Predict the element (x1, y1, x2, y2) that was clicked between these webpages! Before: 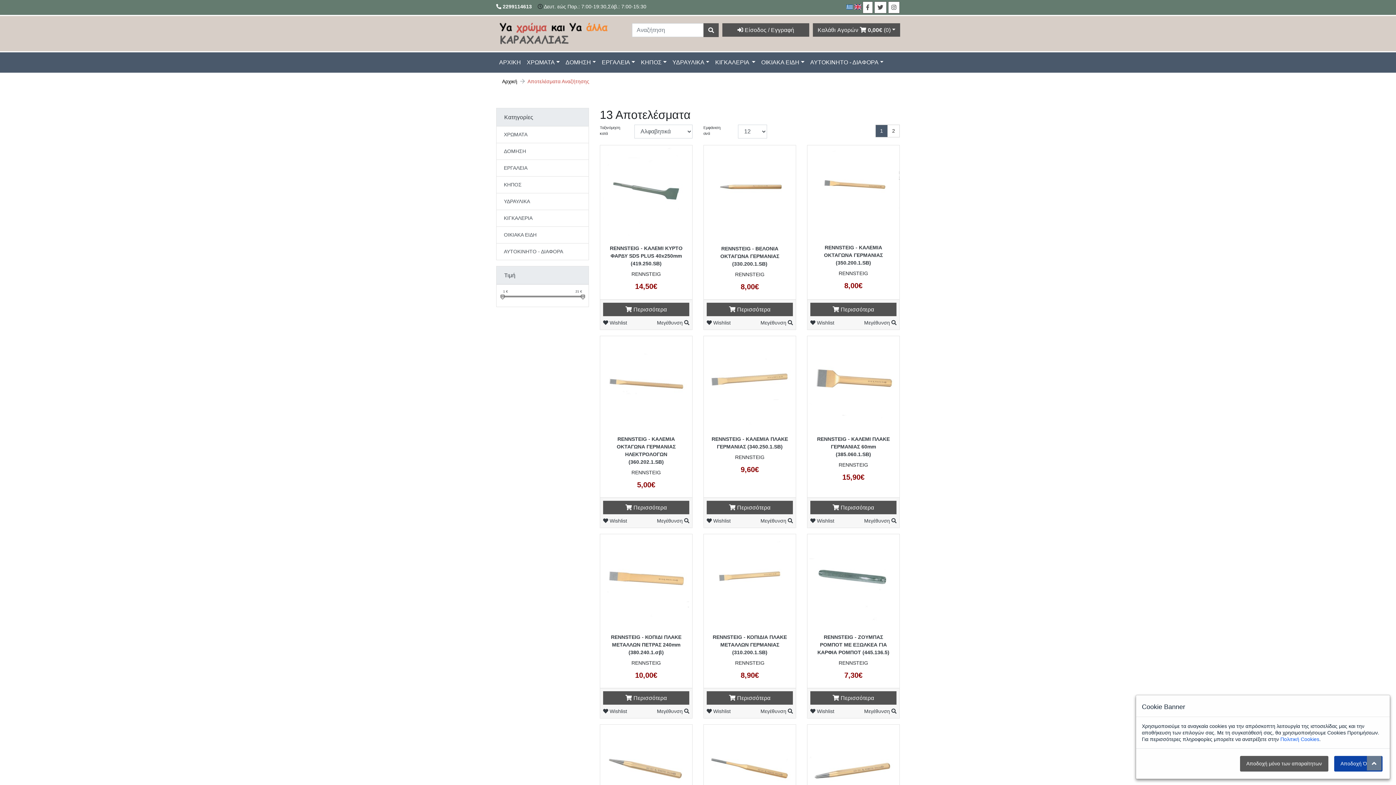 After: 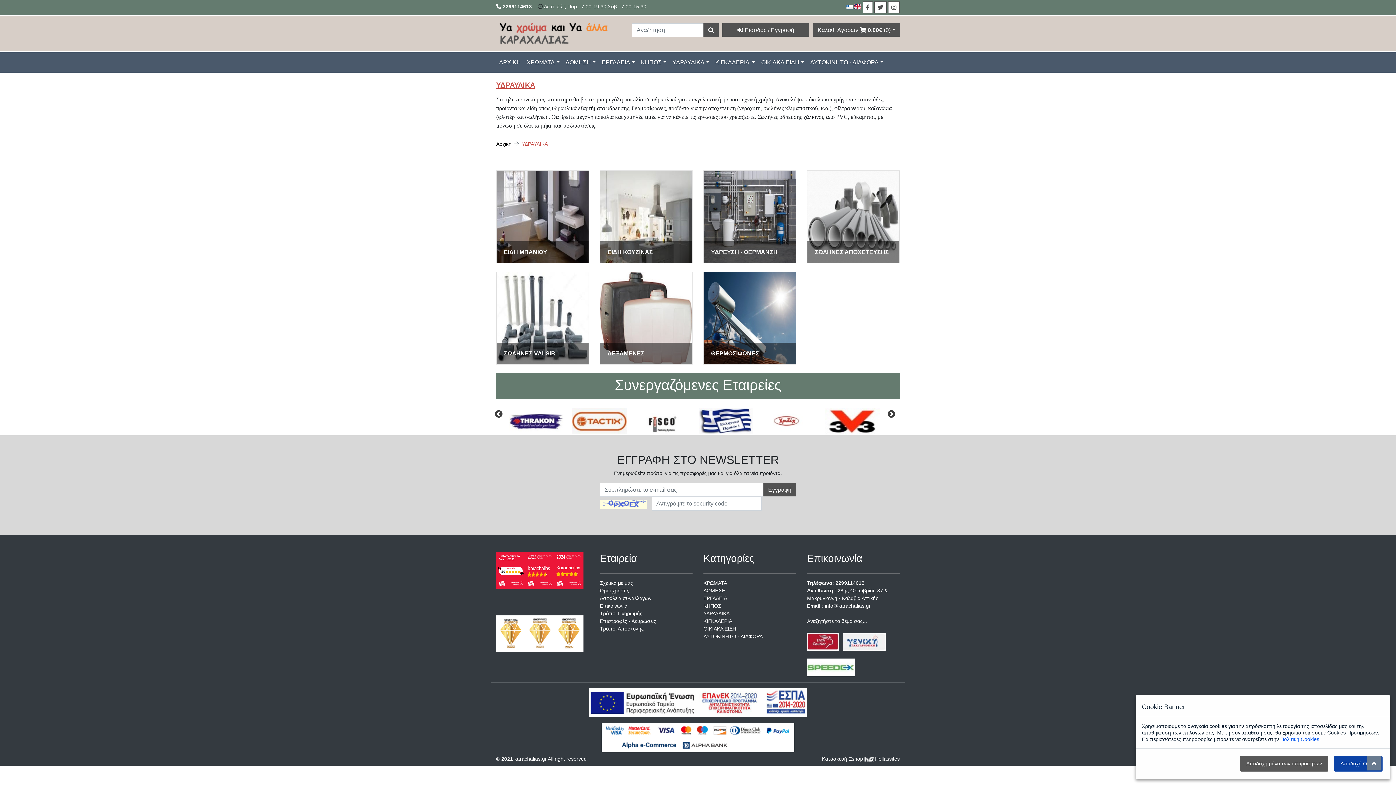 Action: bbox: (669, 52, 712, 72) label: ΥΔΡΑΥΛΙΚΑ